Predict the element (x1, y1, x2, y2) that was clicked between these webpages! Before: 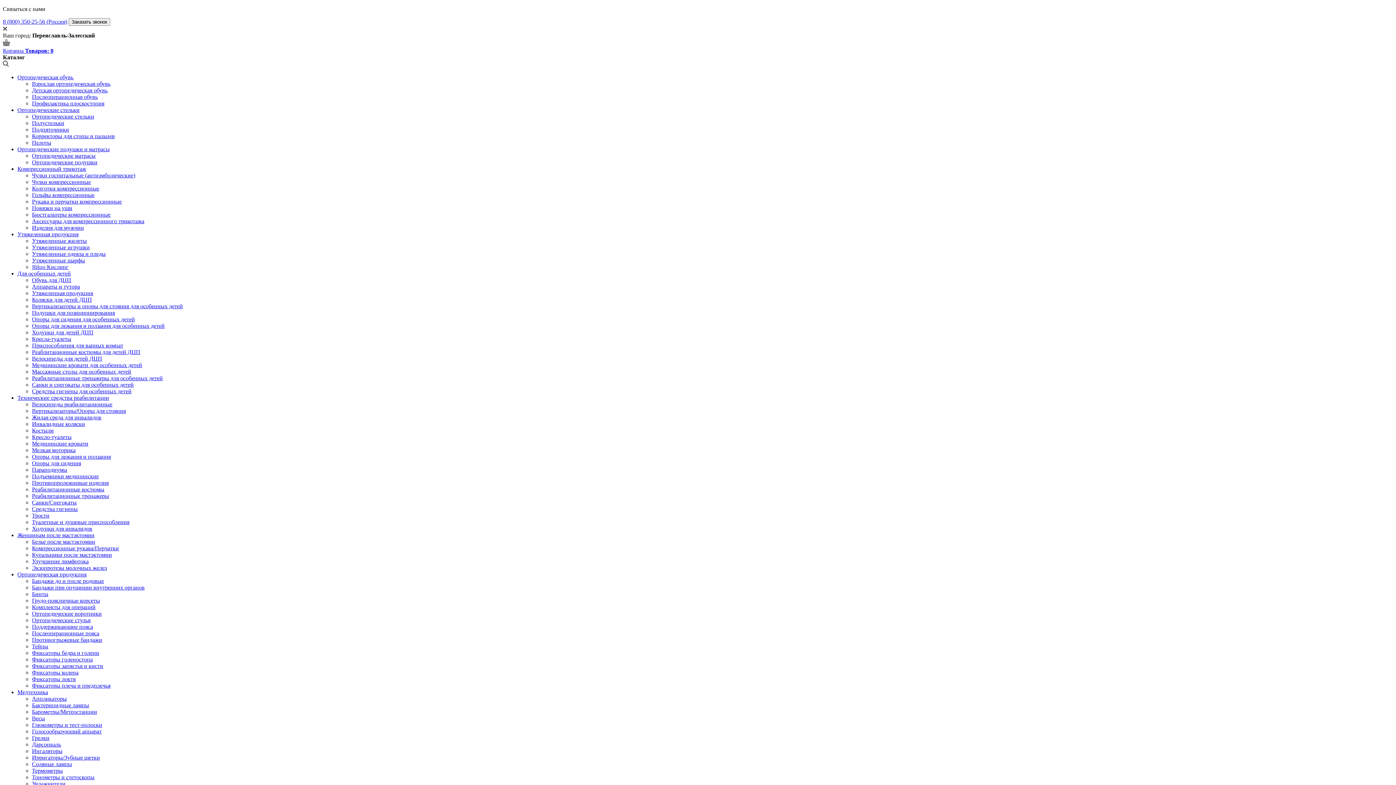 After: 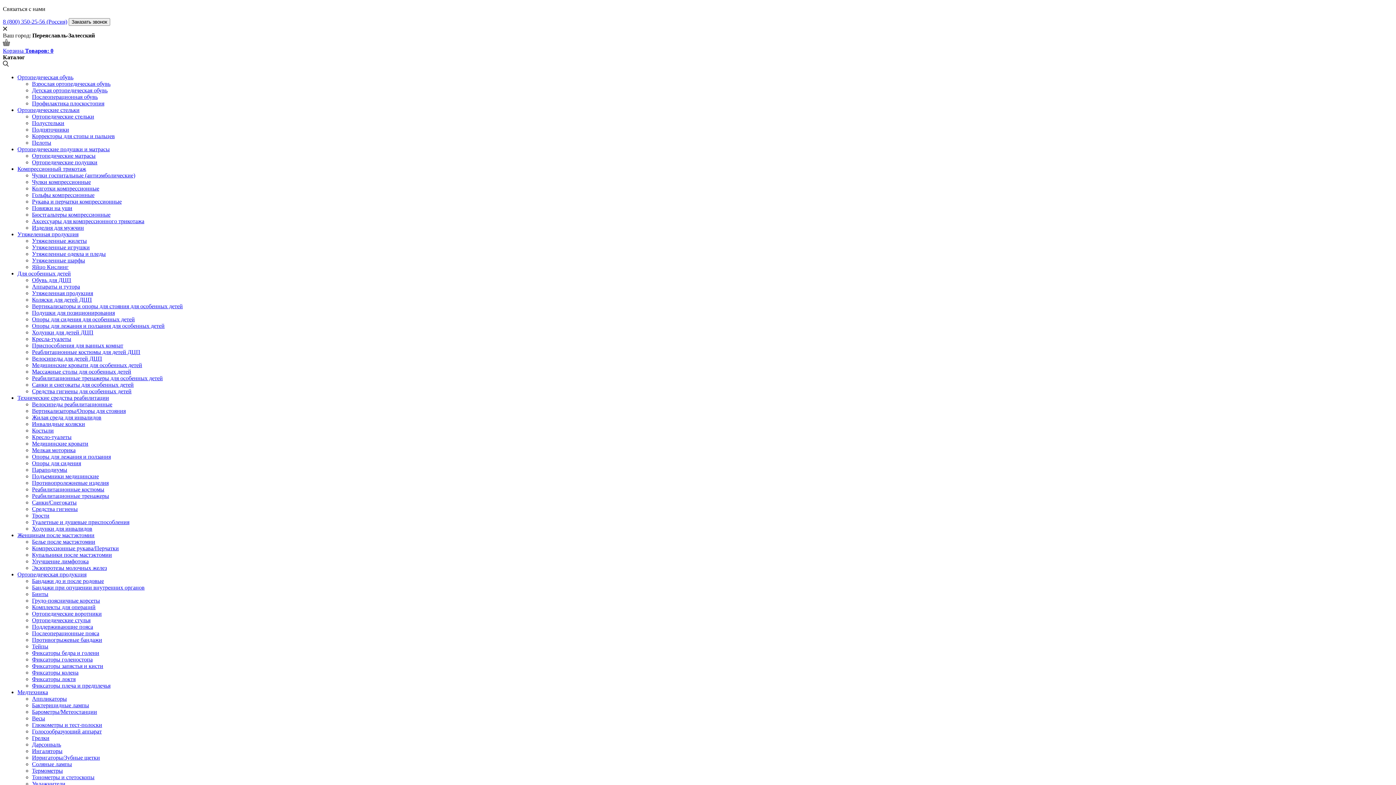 Action: bbox: (32, 408, 125, 414) label: Вертикализаторы/Опоры для стояния